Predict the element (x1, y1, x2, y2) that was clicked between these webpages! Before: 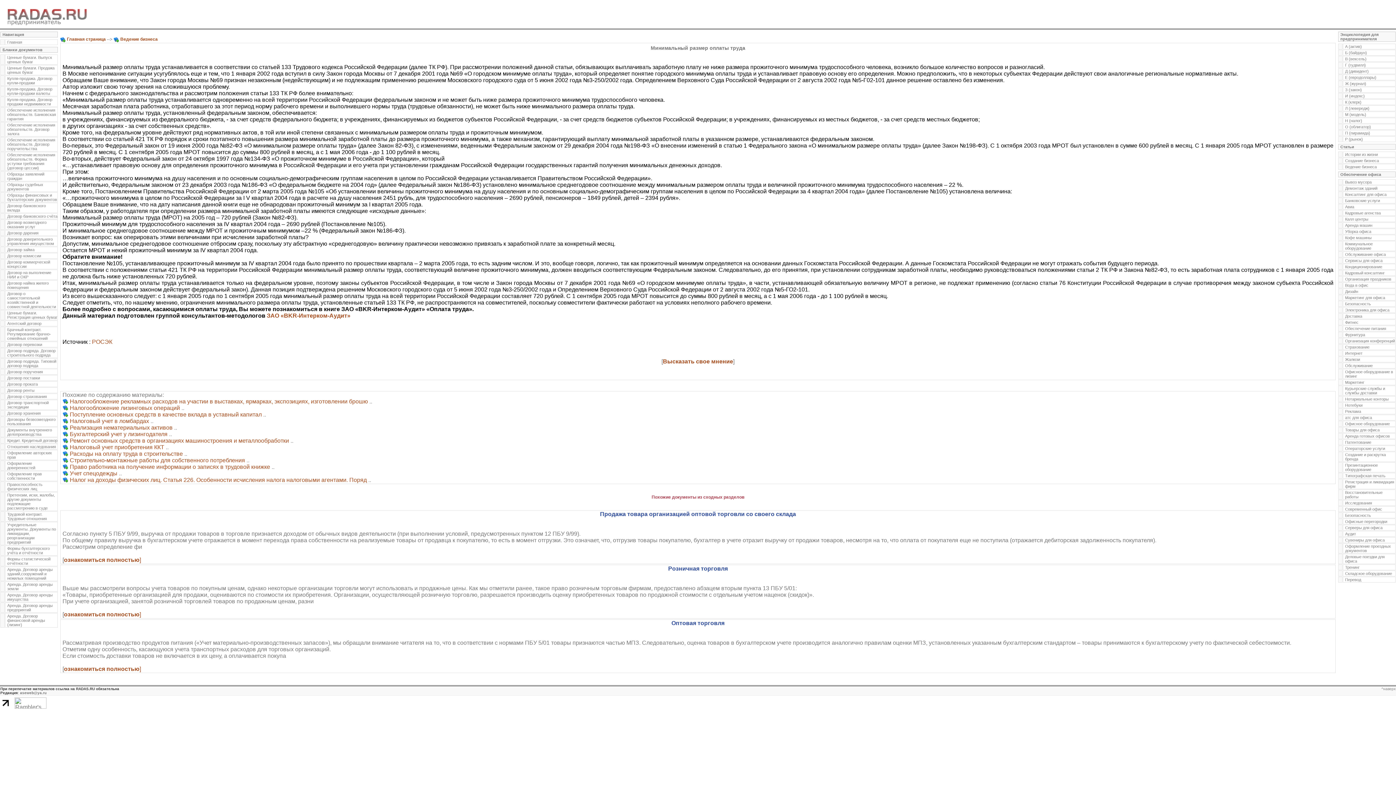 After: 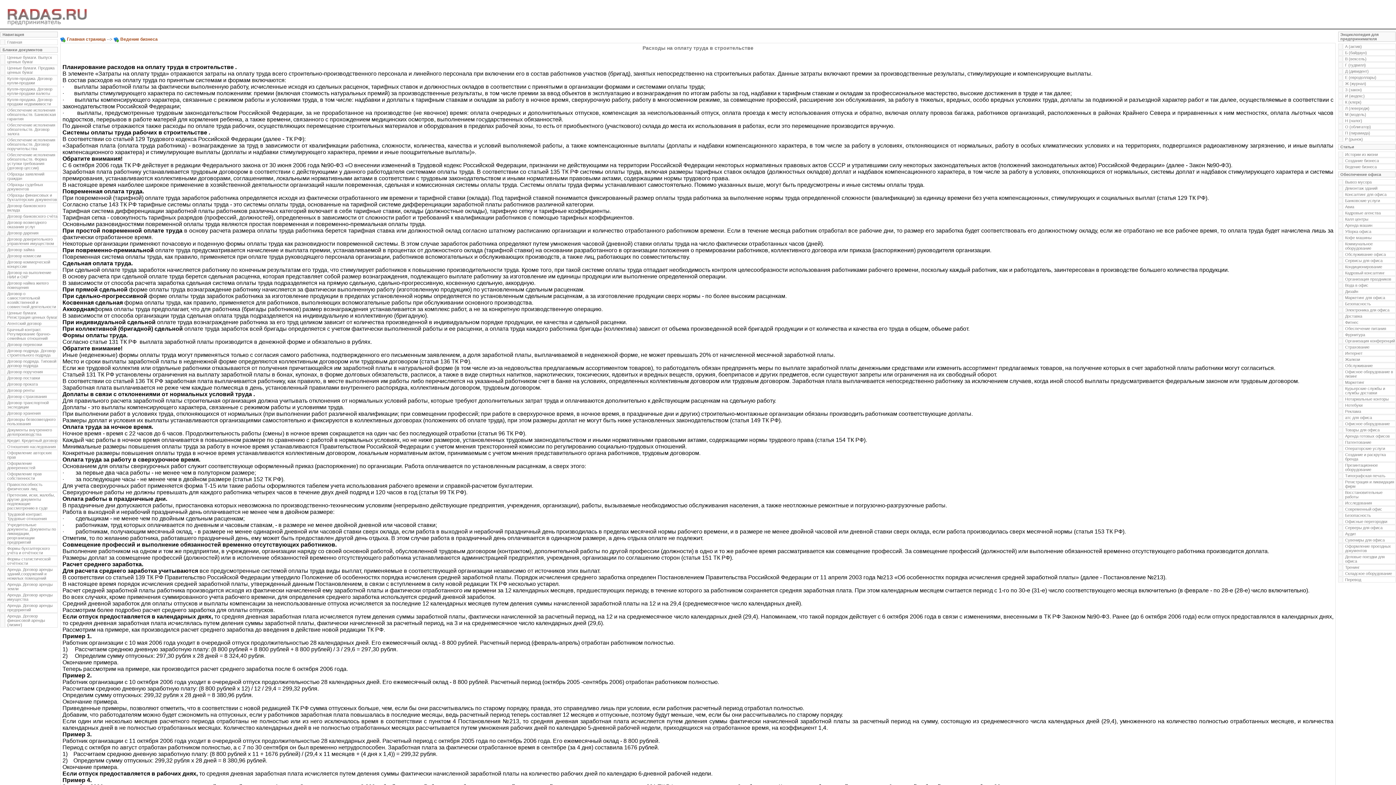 Action: bbox: (69, 450, 182, 457) label: Расходы на оплату труда в строительстве